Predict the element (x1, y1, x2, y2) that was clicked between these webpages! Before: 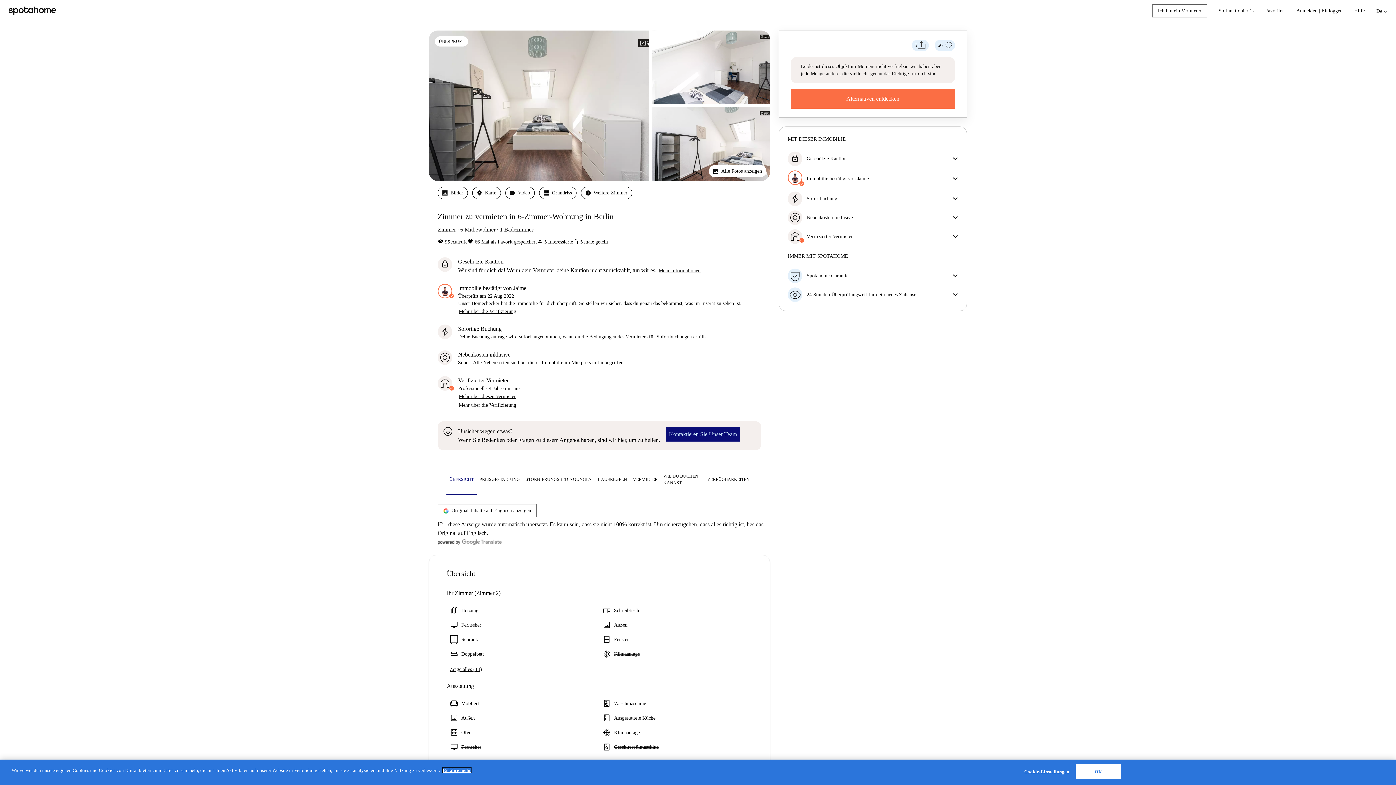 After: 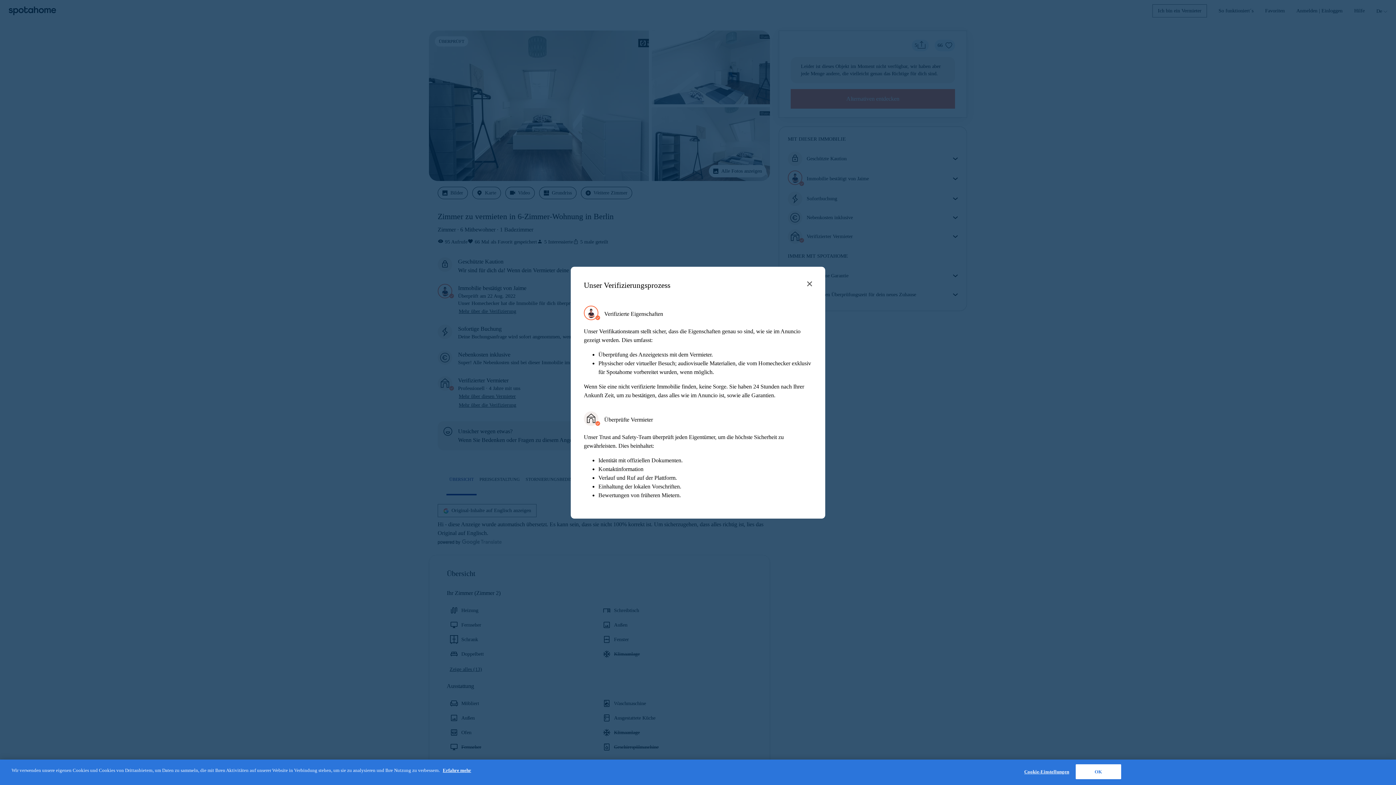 Action: bbox: (458, 307, 517, 316) label: Mehr über die Verifizierung